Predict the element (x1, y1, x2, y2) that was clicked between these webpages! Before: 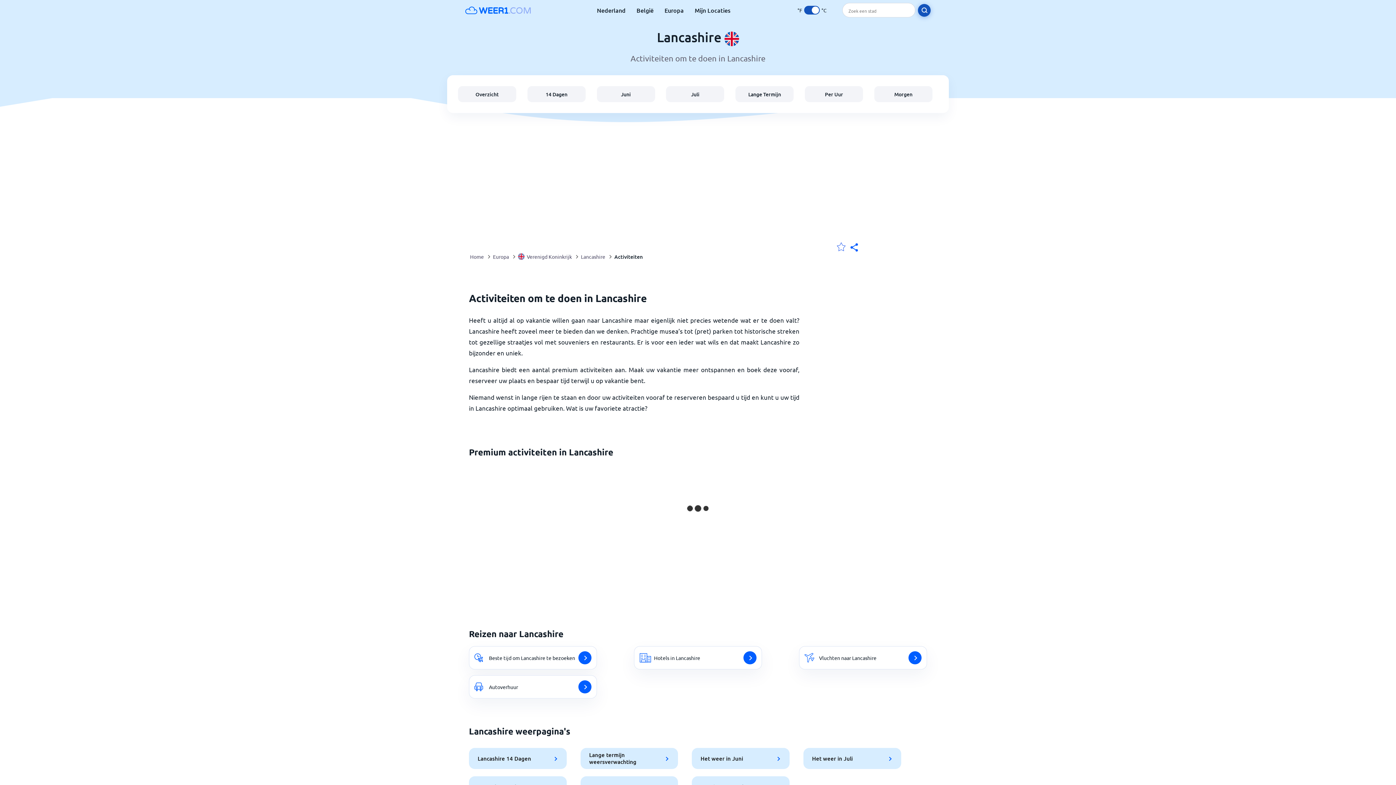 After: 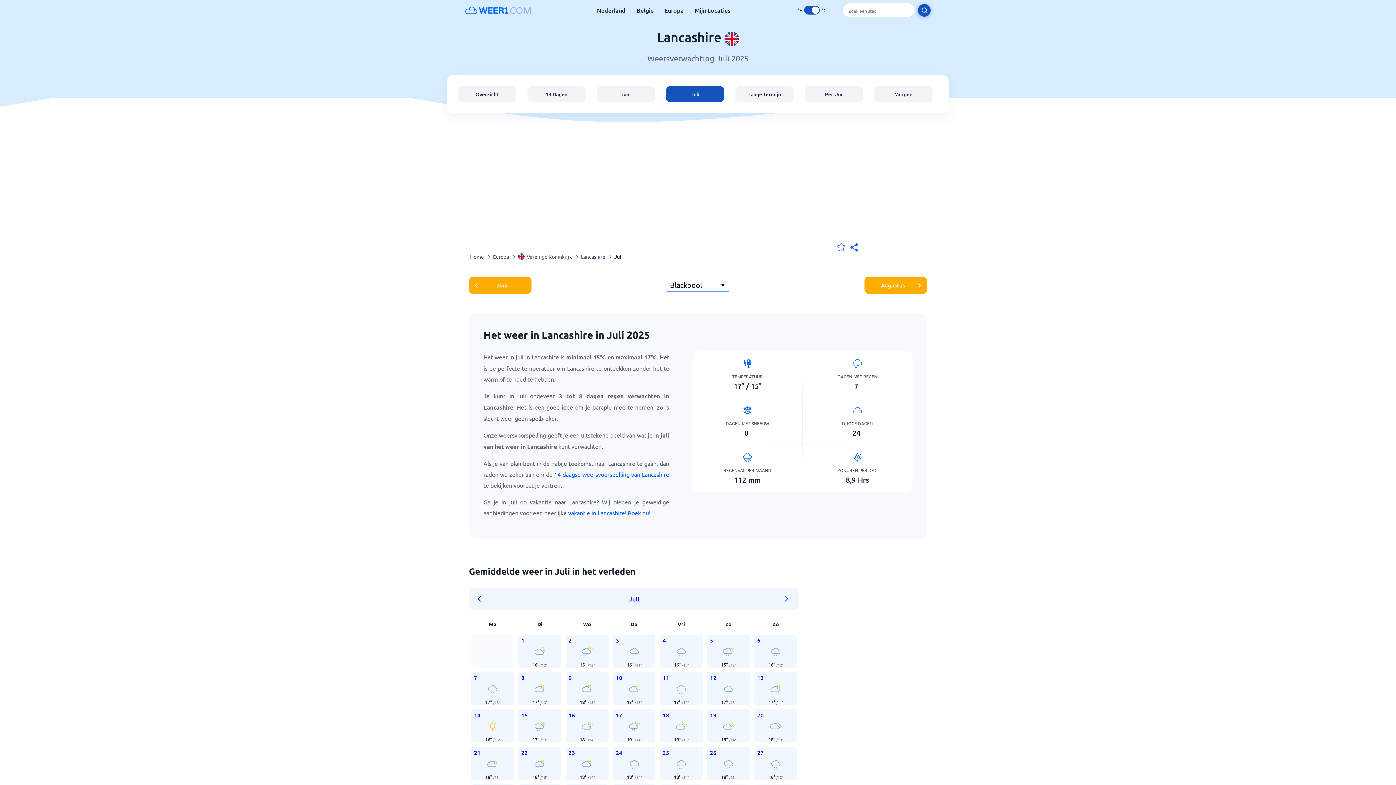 Action: bbox: (666, 86, 724, 102) label: Juli